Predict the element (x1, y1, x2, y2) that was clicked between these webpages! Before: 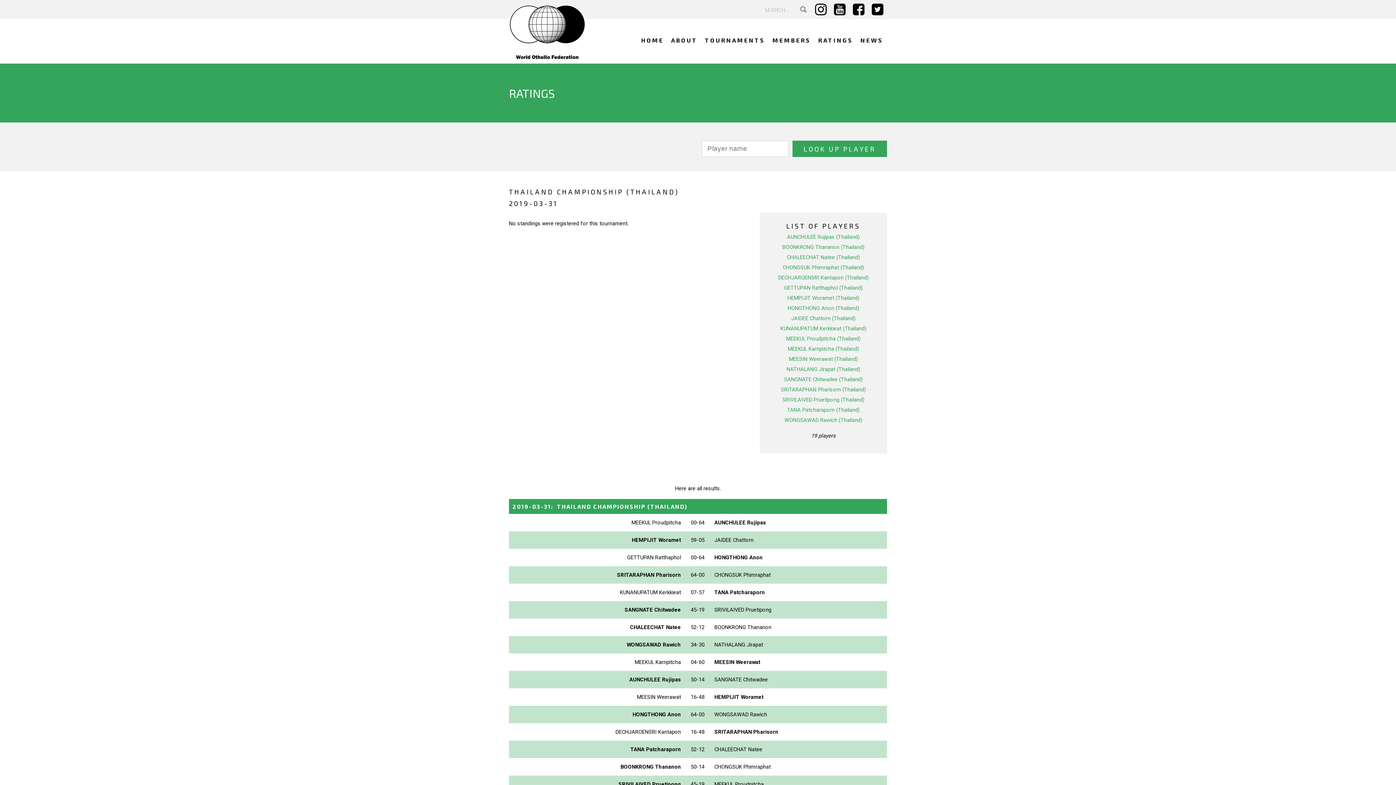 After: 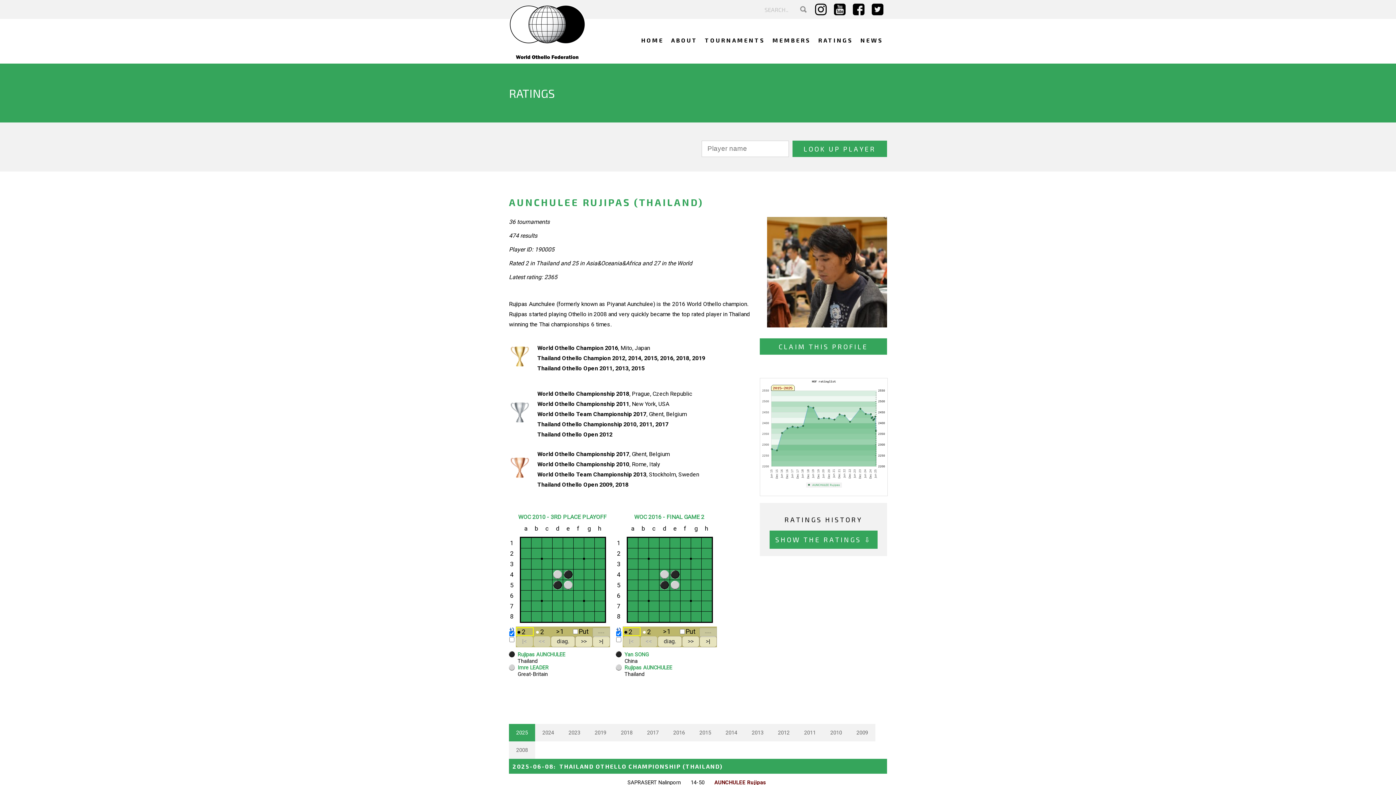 Action: label: AUNCHULEE Rujipas (Thailand) bbox: (787, 233, 860, 240)